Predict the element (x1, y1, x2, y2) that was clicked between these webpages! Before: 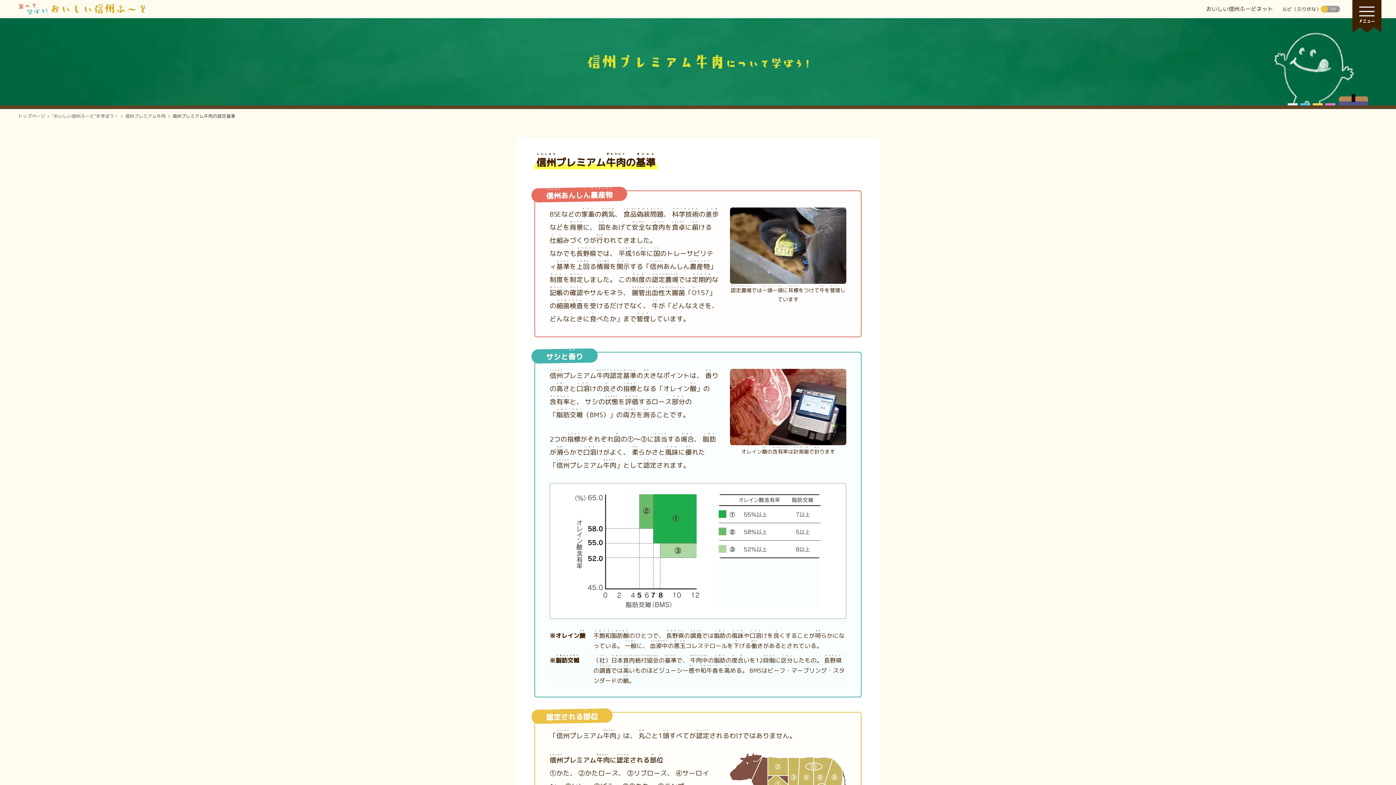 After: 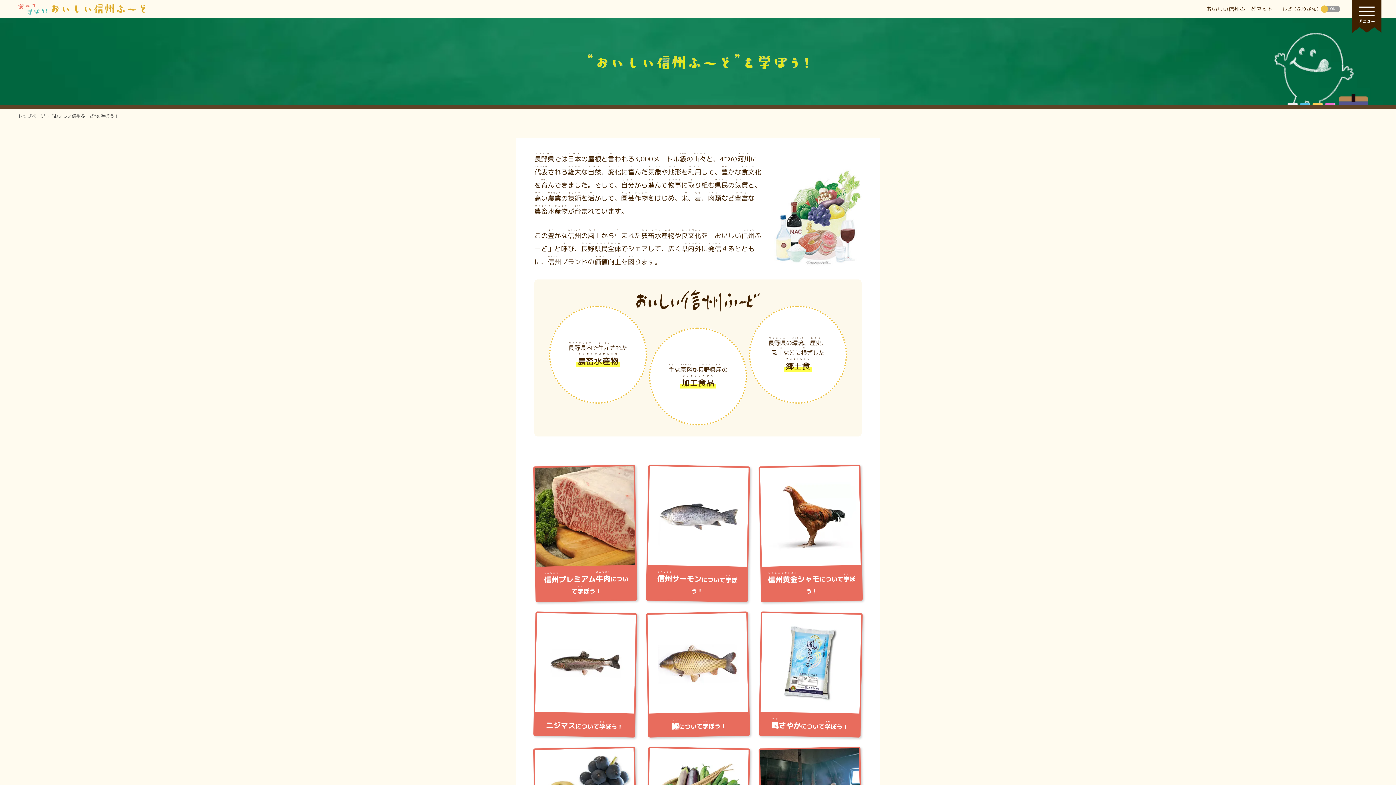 Action: bbox: (51, 112, 118, 119) label: “おいしい信州ふーど”を学ぼう！